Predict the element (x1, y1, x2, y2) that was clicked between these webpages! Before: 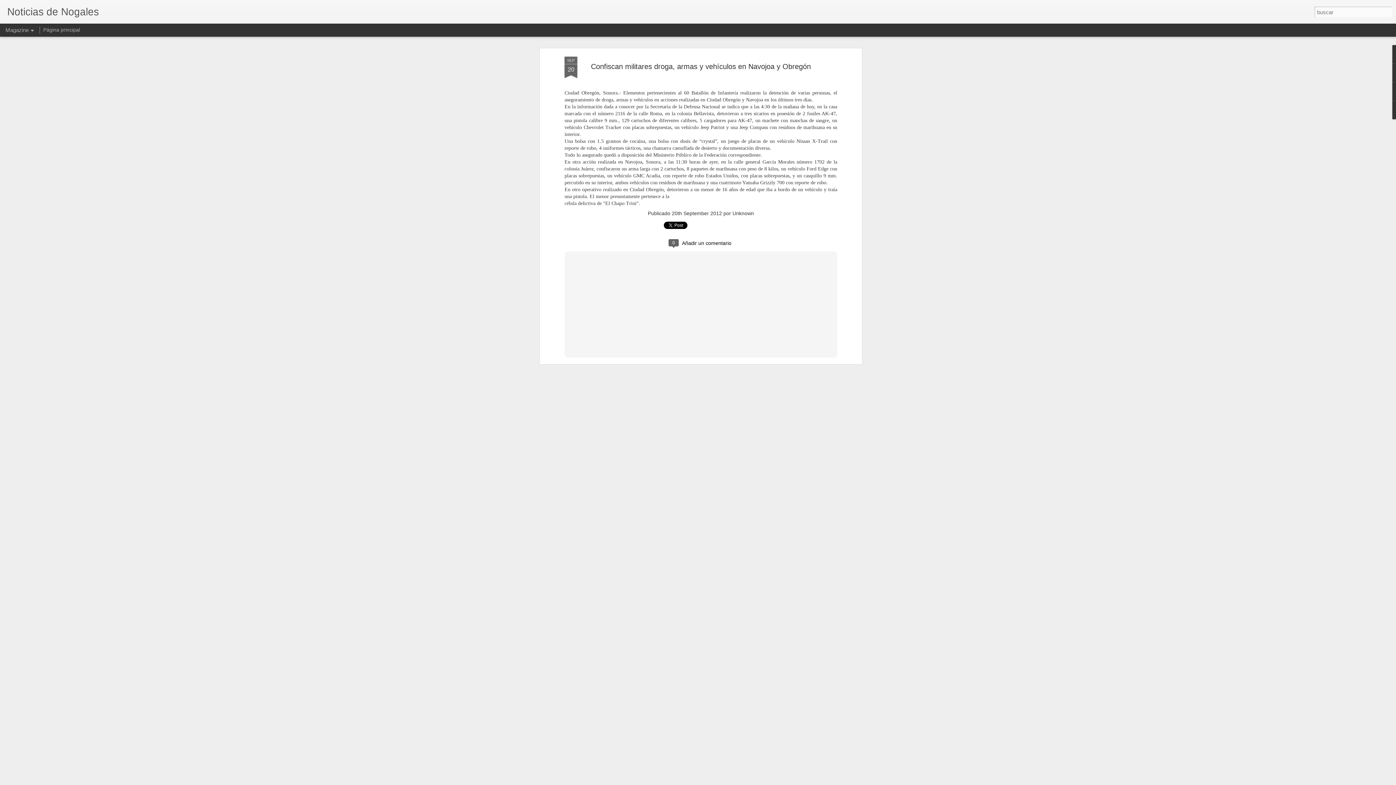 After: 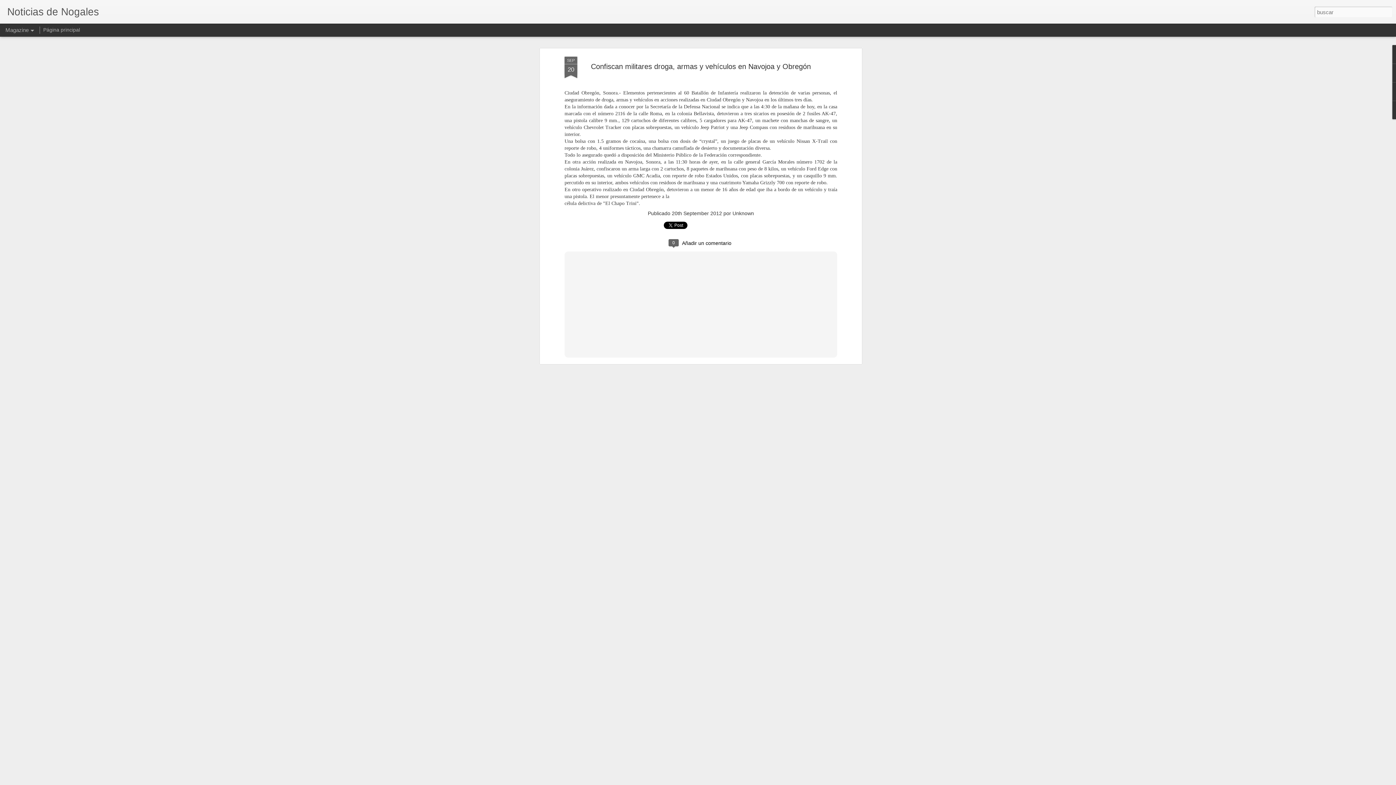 Action: bbox: (591, 61, 811, 69) label: Confiscan militares droga, armas y vehículos en Navojoa y Obregón